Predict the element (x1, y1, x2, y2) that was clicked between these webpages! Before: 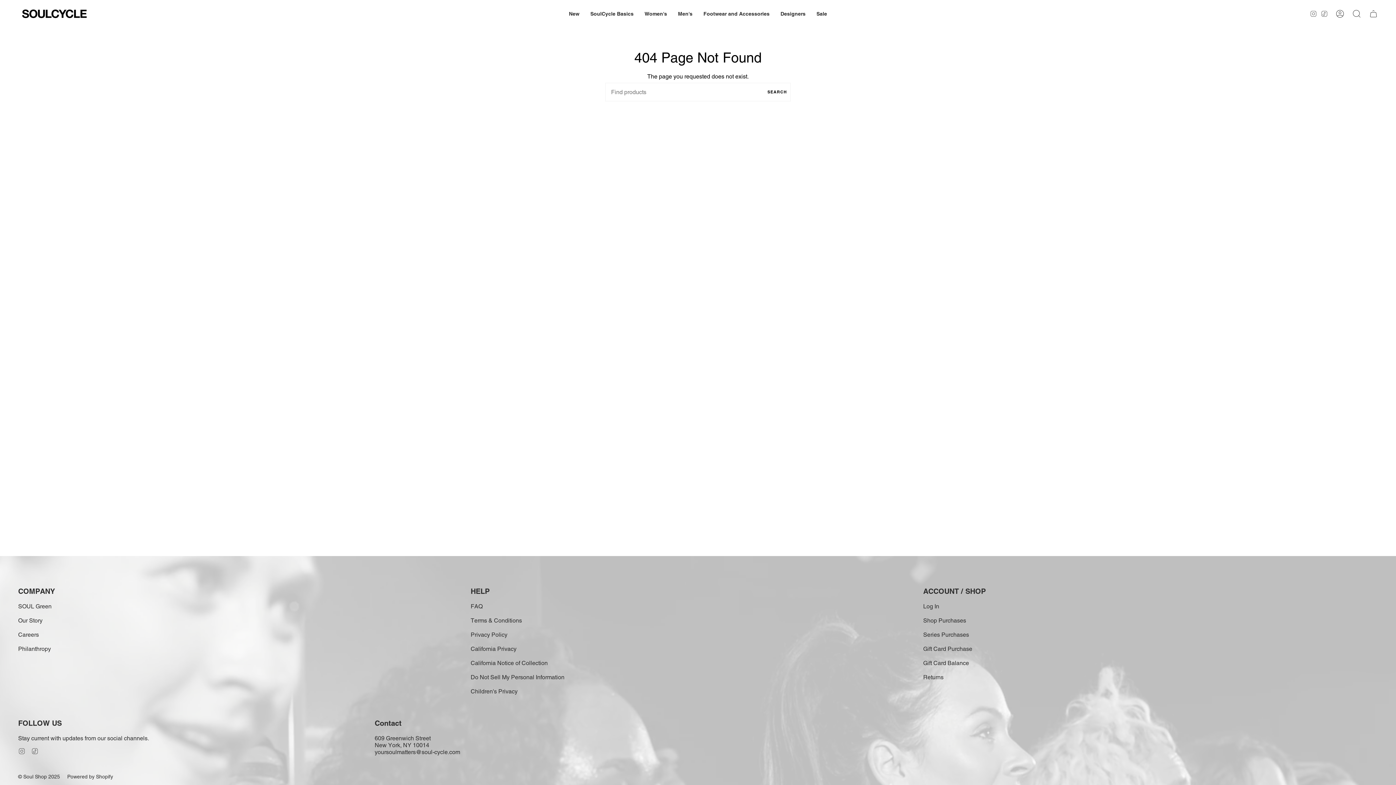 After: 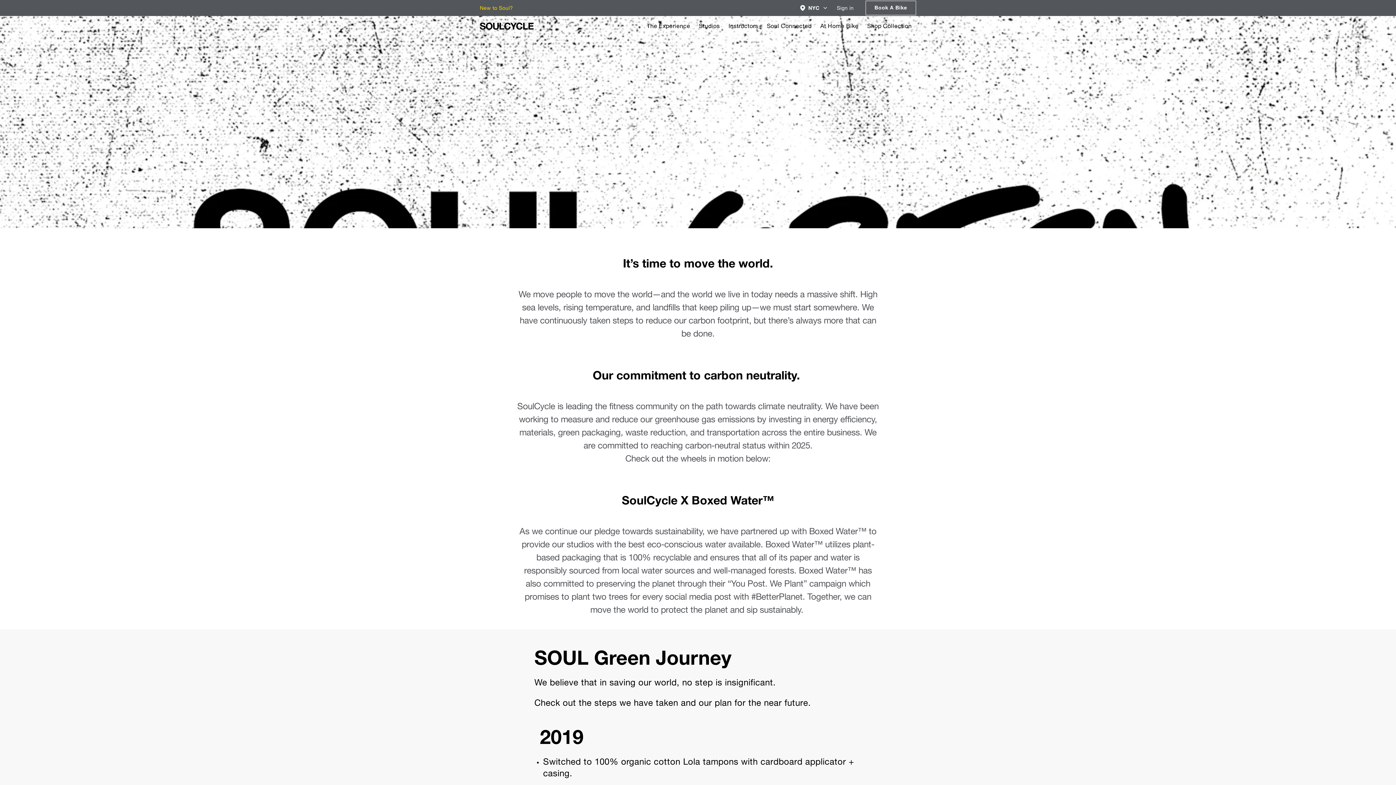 Action: label: SOUL Green bbox: (18, 603, 51, 610)